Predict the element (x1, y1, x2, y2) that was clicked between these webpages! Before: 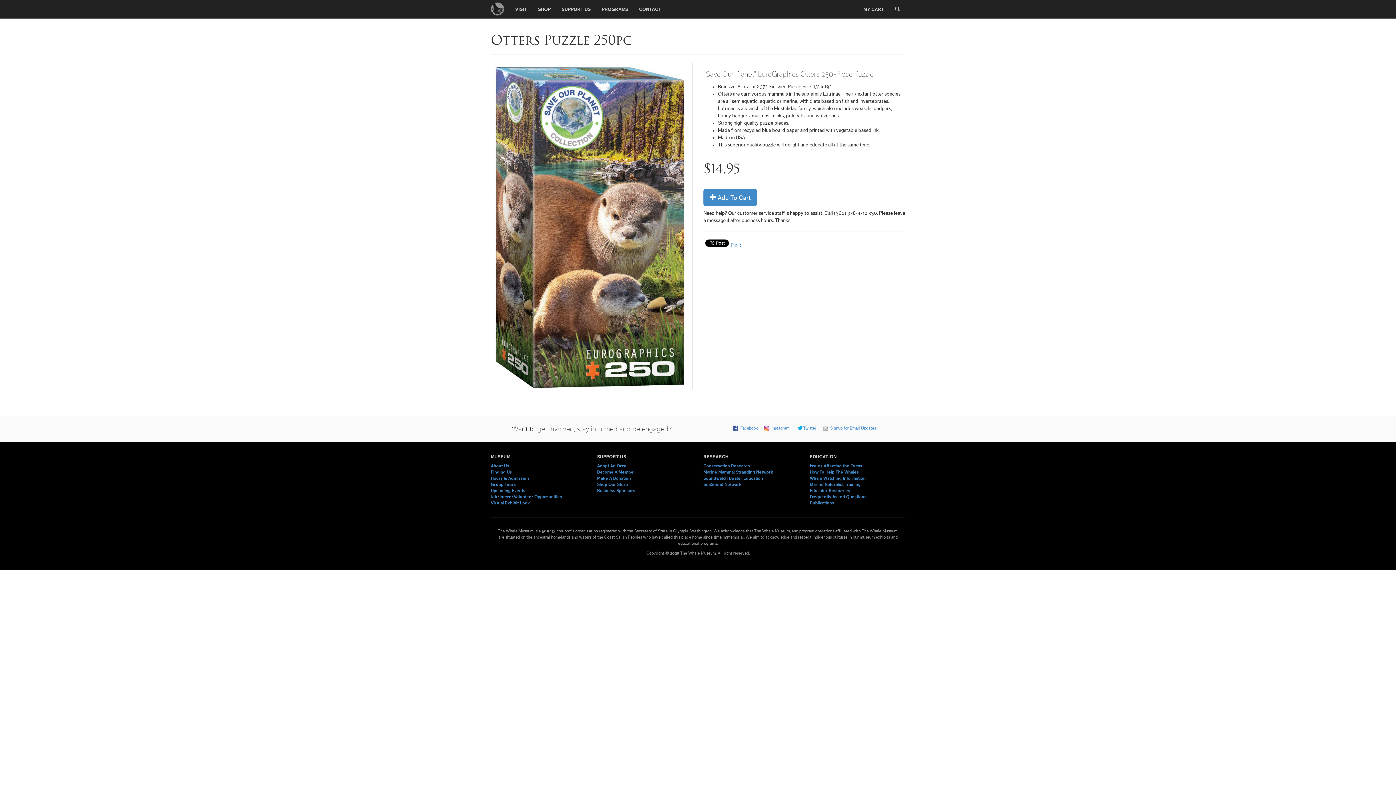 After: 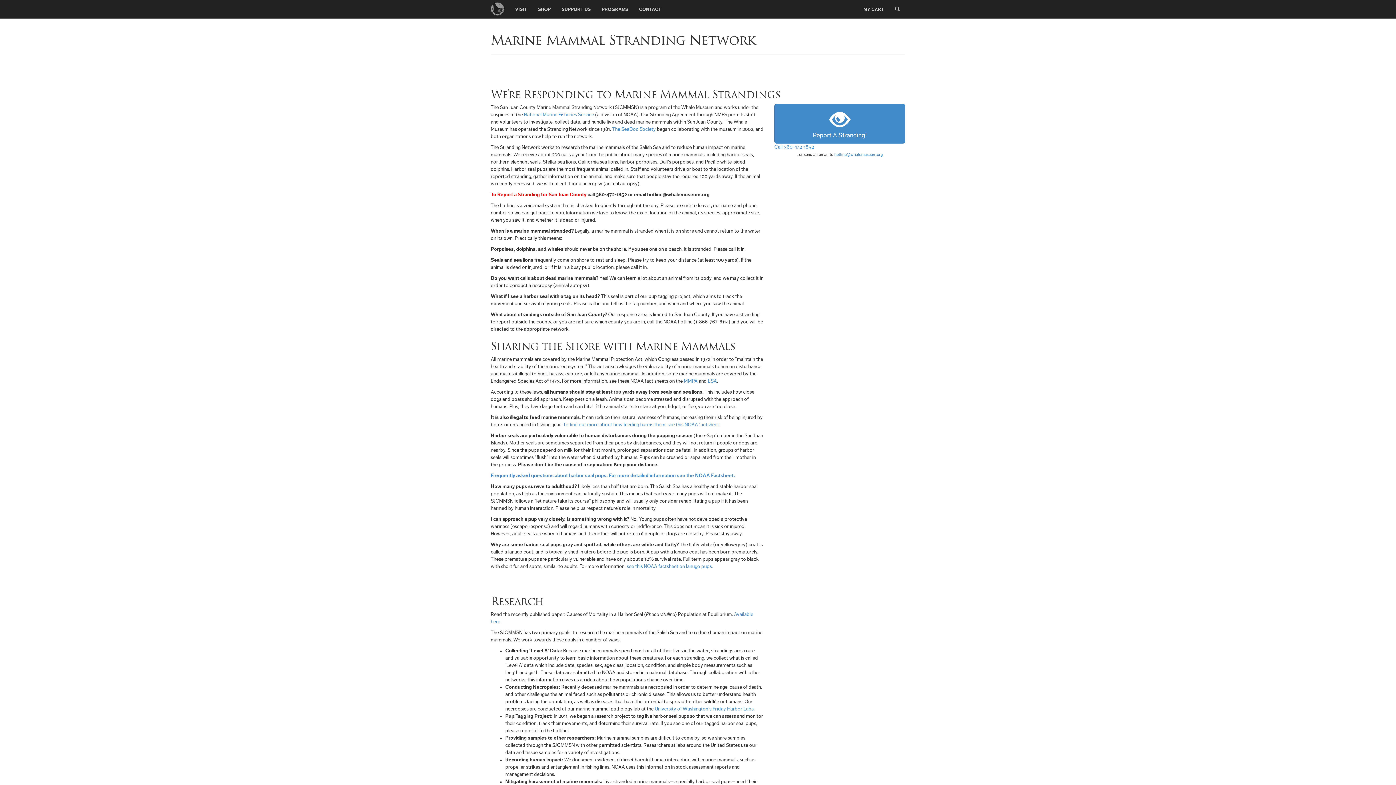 Action: label: Marine Mammal Stranding Network bbox: (703, 470, 773, 474)